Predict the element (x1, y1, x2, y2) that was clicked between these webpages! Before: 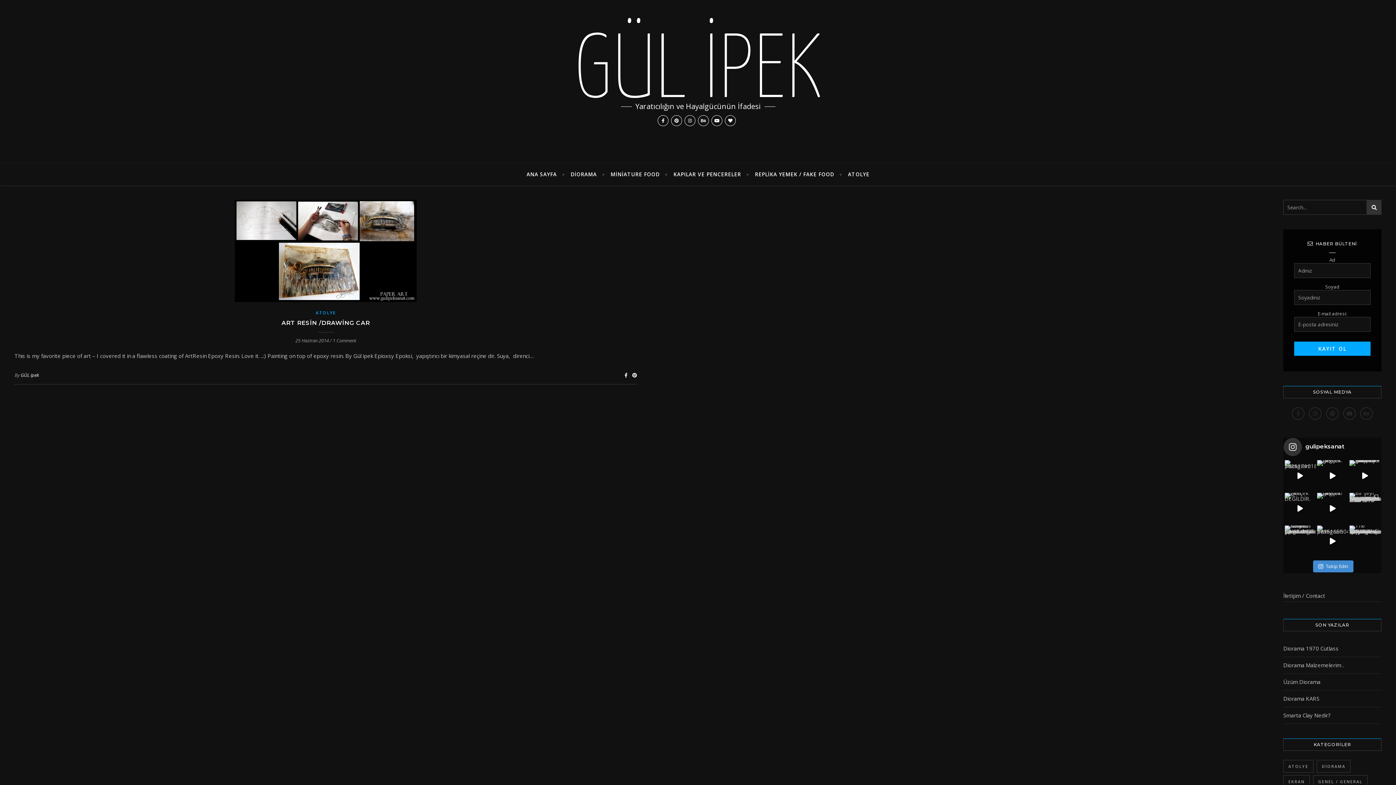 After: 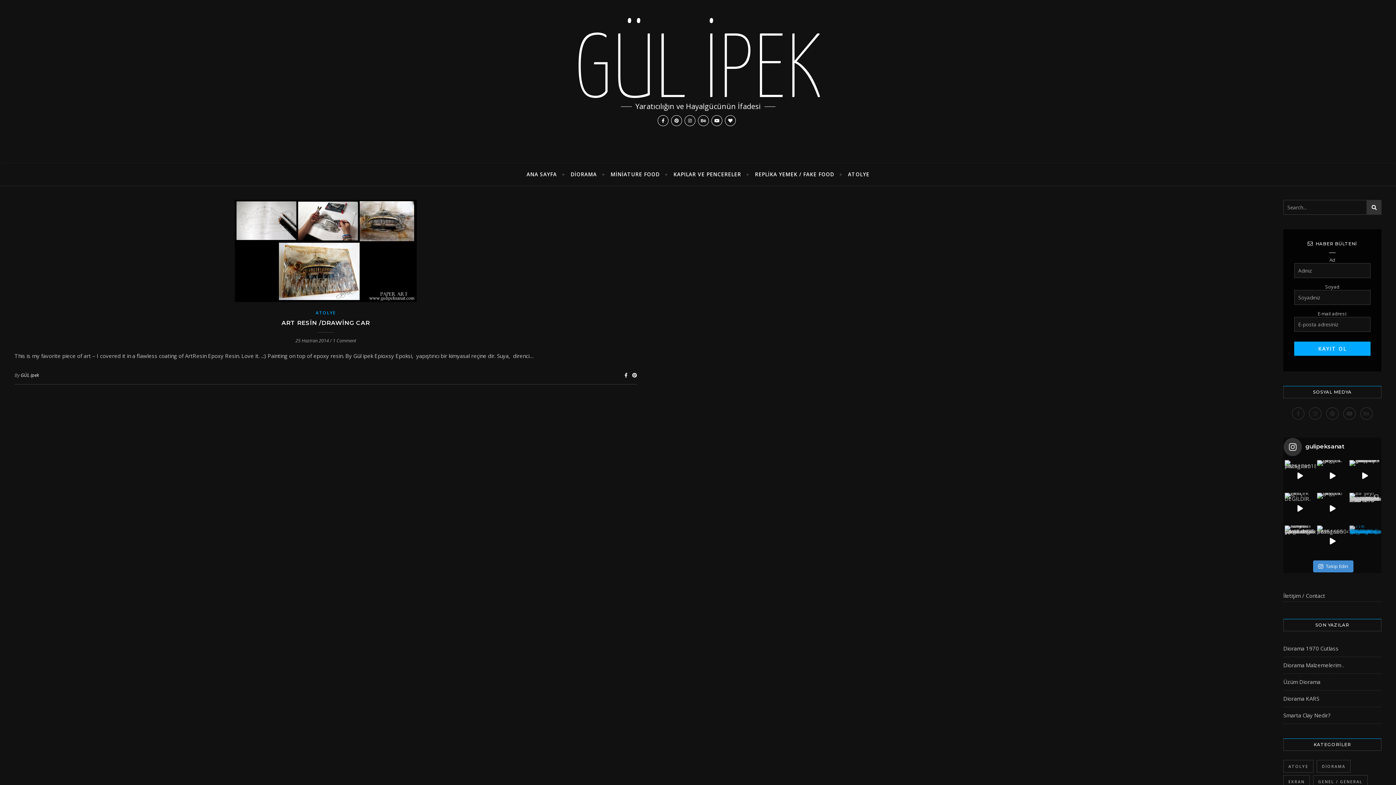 Action: bbox: (1349, 525, 1380, 556) label: The Miniatures of Gül ipek 2023 İstanbul. Gümü